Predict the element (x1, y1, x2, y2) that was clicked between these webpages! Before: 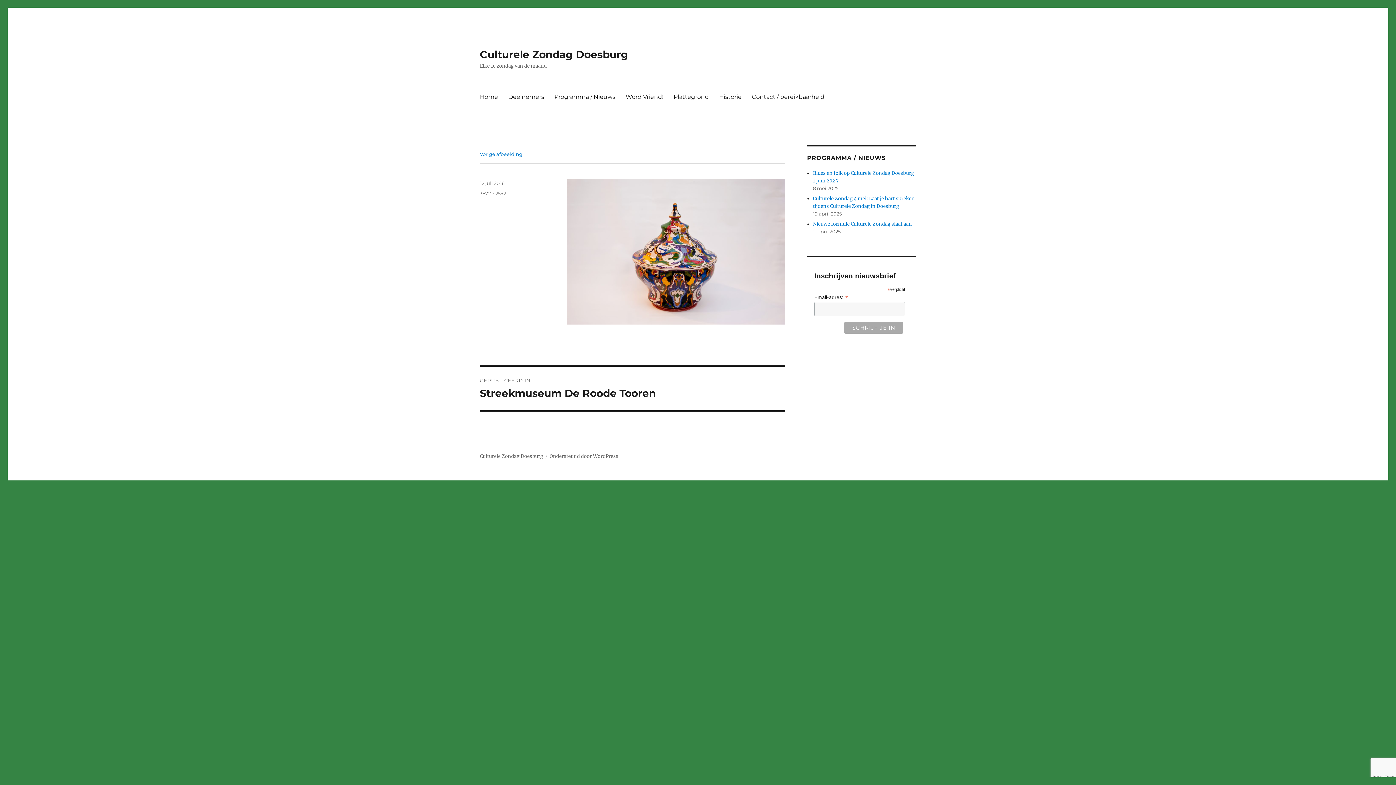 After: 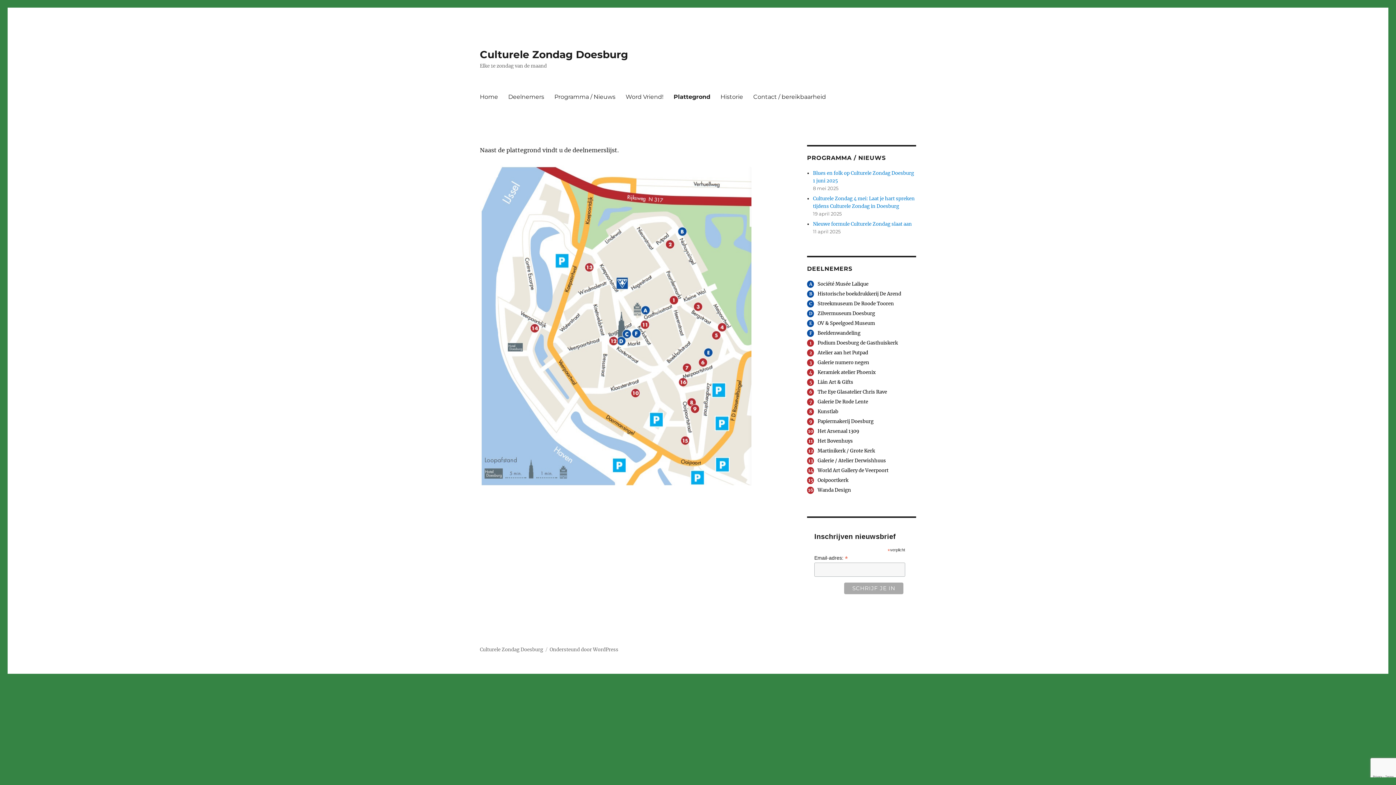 Action: label: Plattegrond bbox: (668, 89, 714, 104)